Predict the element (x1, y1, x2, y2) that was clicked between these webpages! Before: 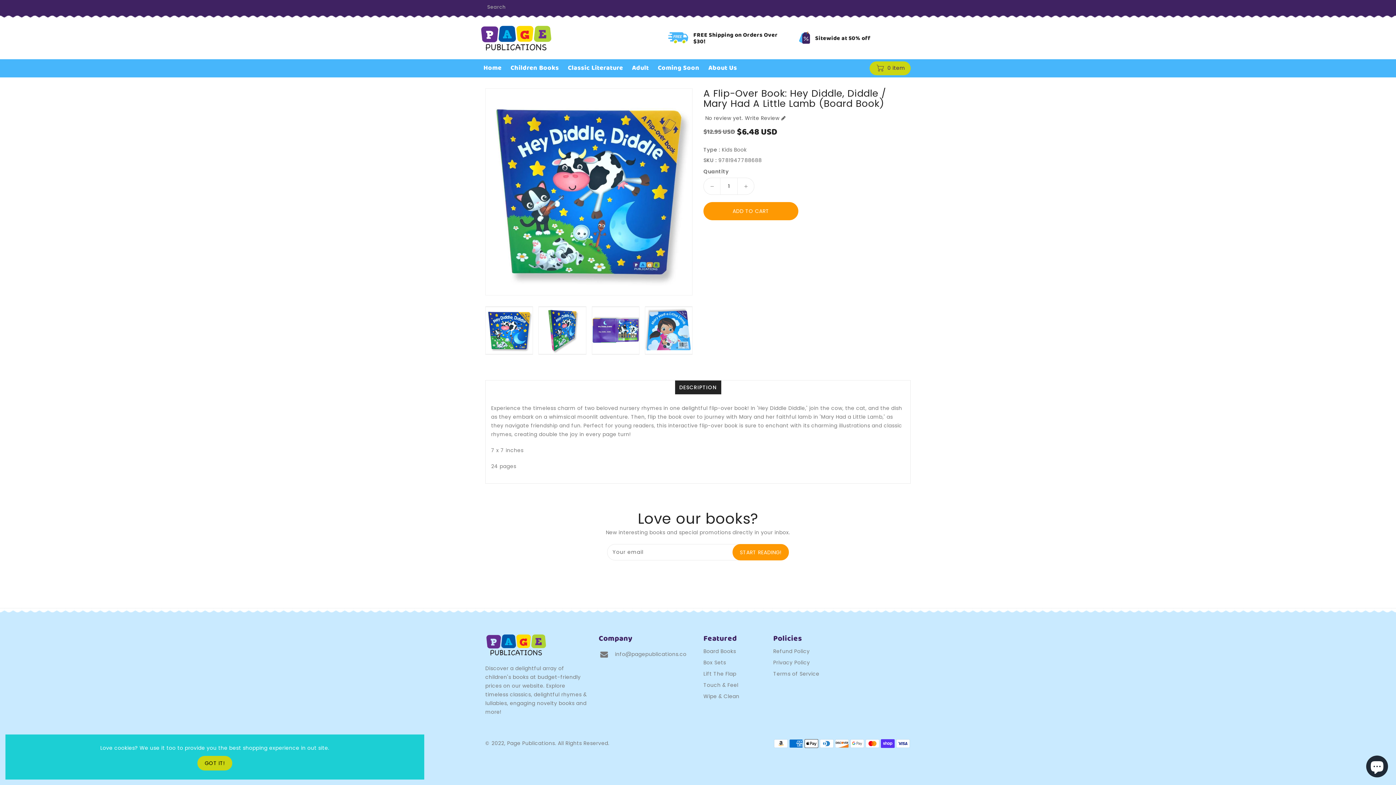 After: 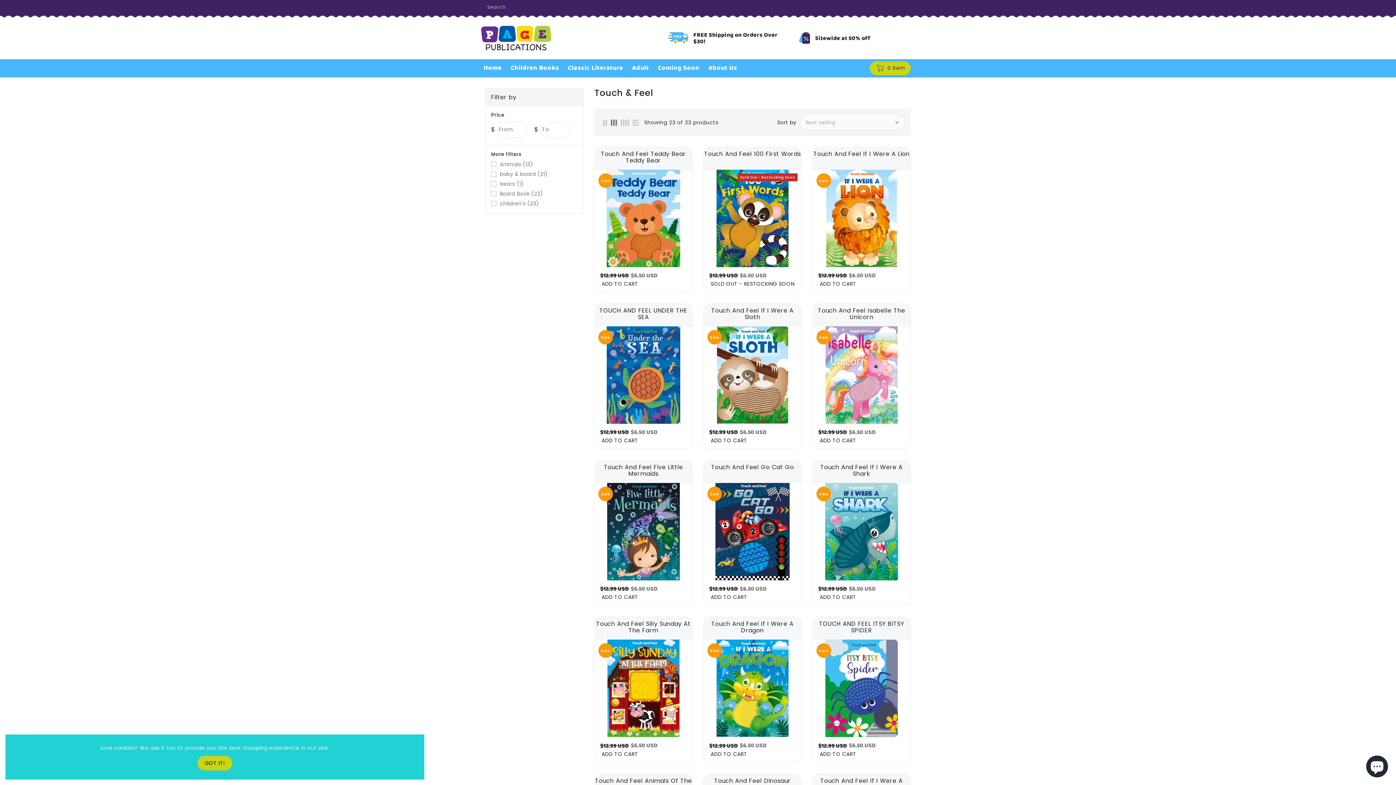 Action: label: Touch & Feel bbox: (703, 680, 738, 690)